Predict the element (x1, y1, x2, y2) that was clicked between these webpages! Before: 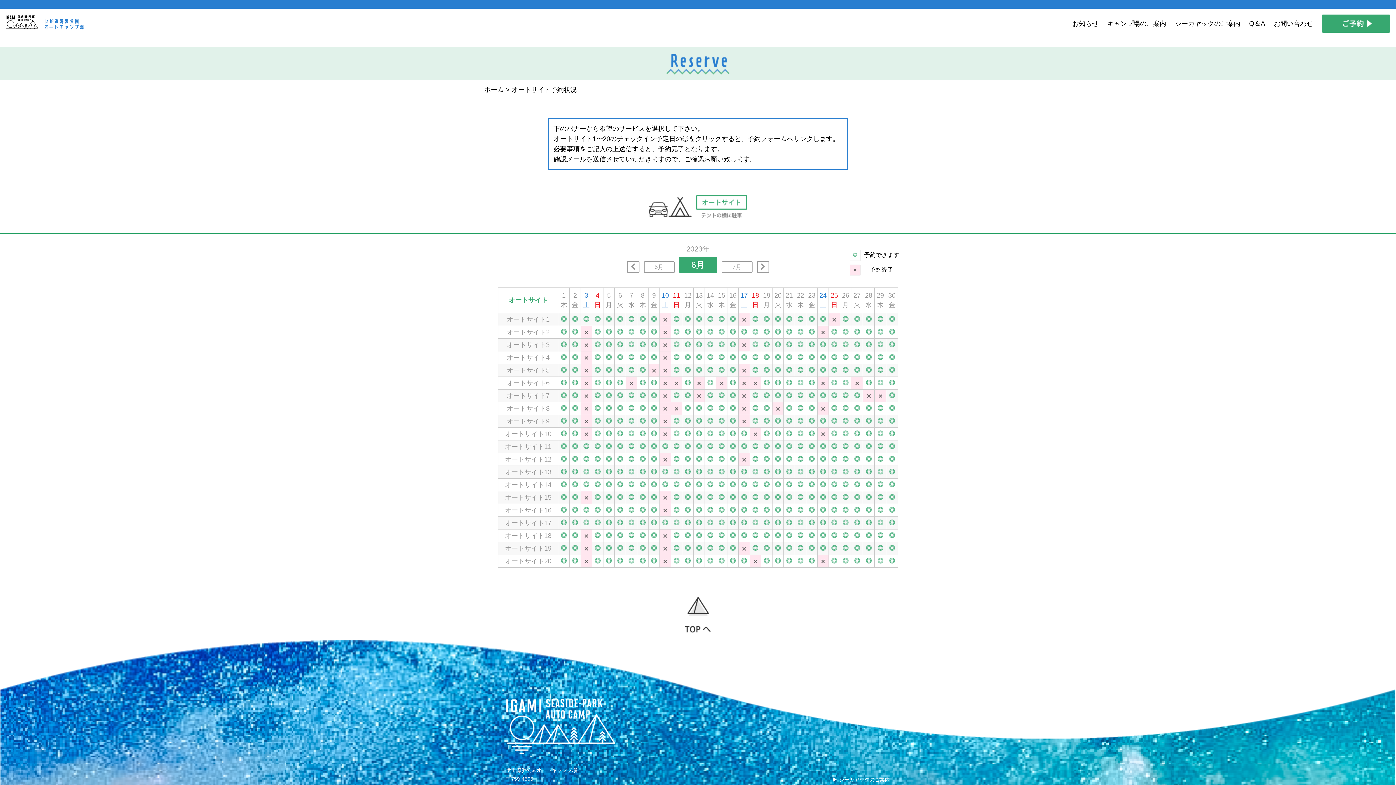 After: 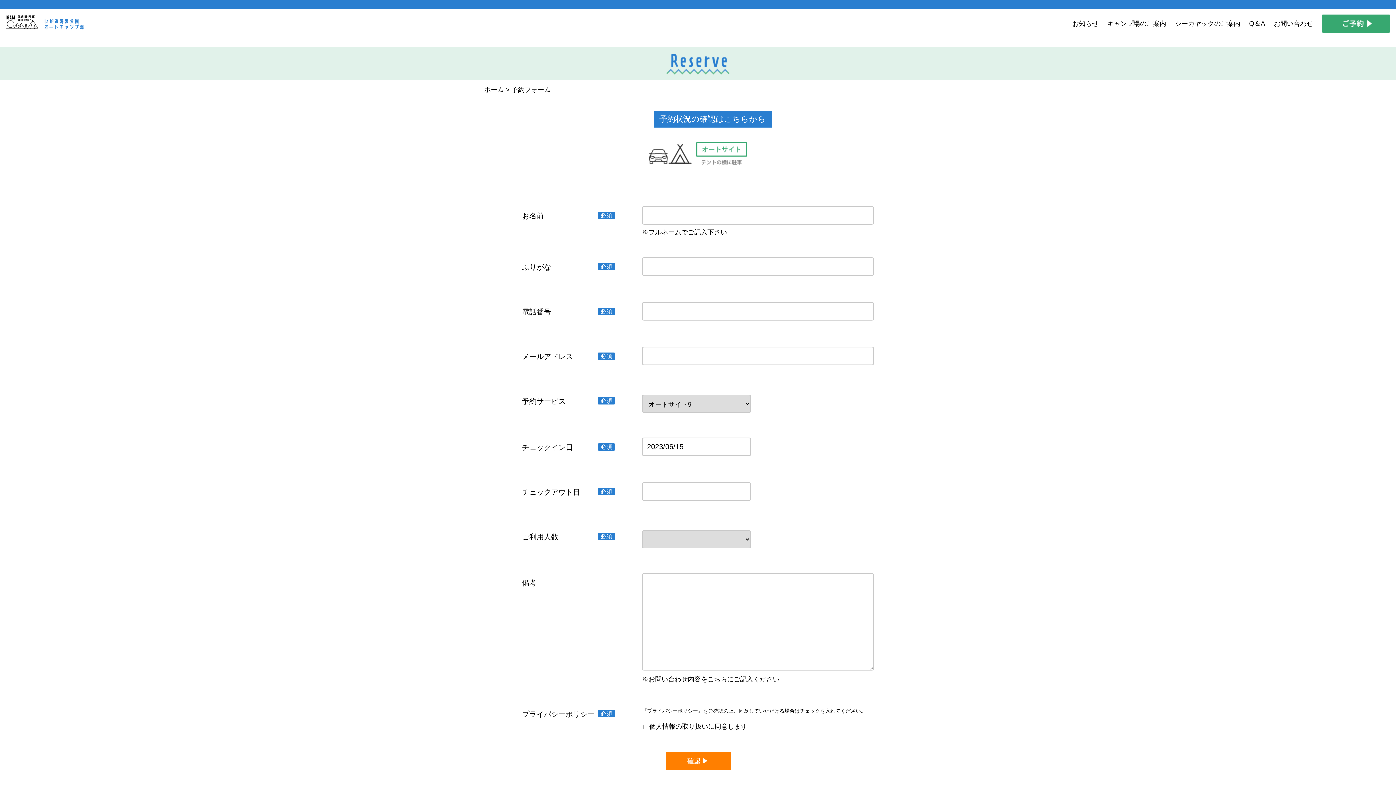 Action: bbox: (716, 415, 727, 427)